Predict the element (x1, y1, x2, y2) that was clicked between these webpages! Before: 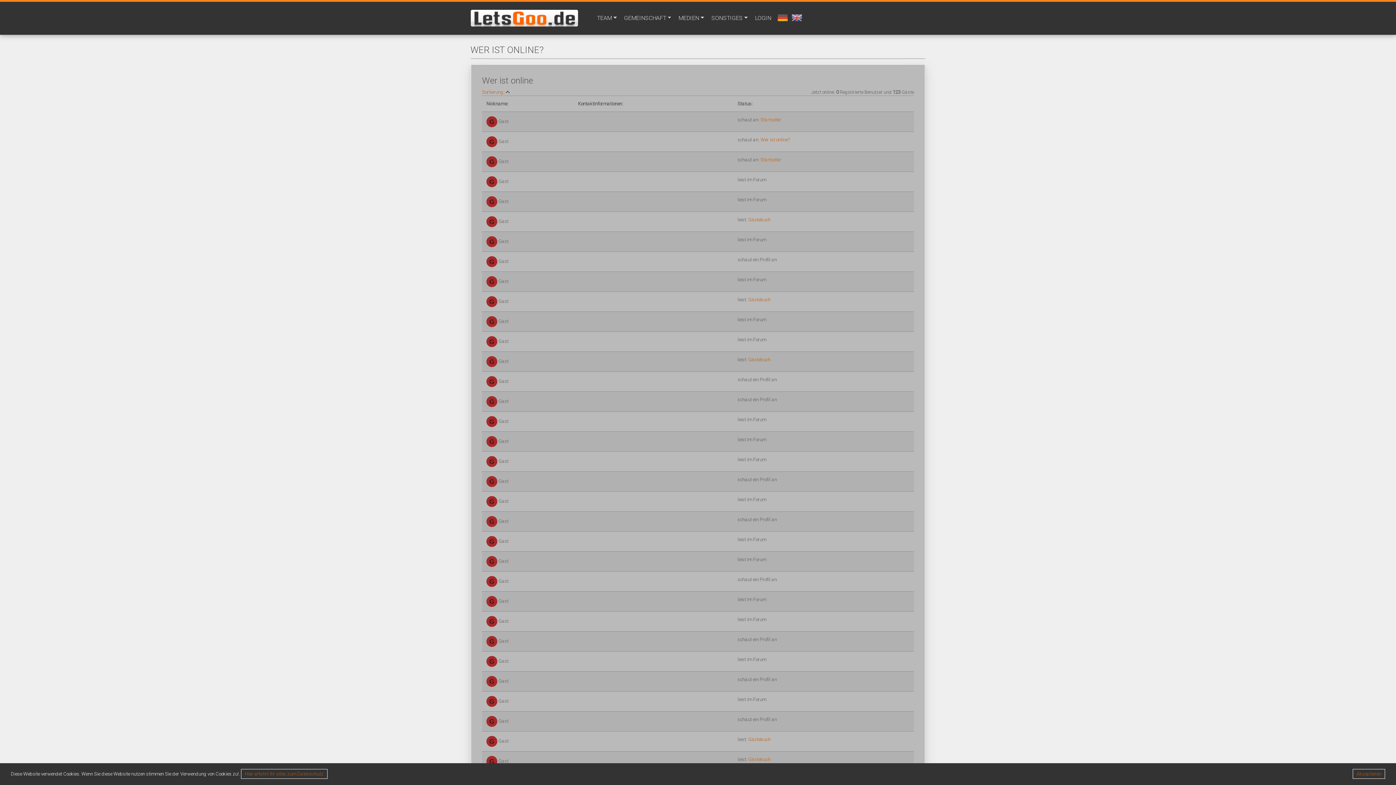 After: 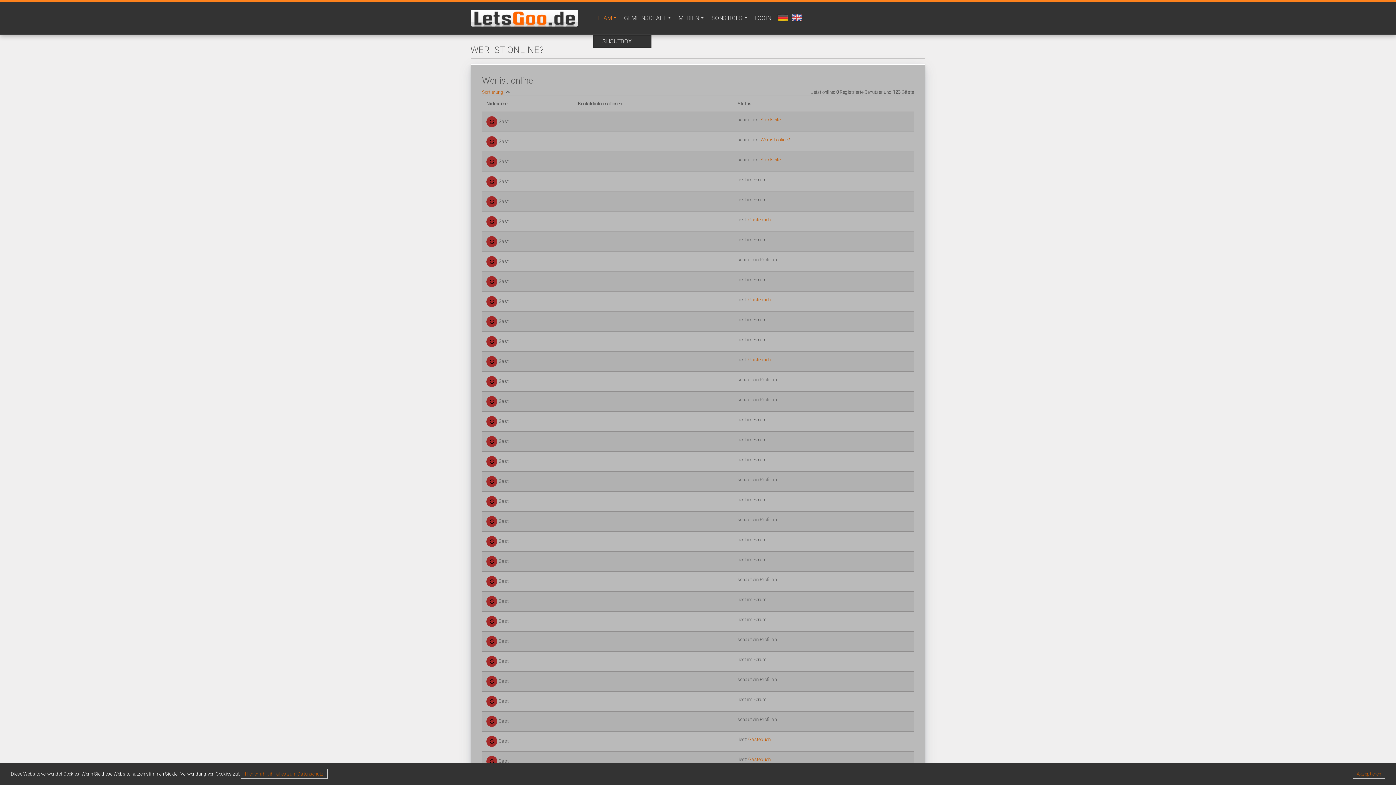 Action: label: TEAM bbox: (593, 1, 620, 35)